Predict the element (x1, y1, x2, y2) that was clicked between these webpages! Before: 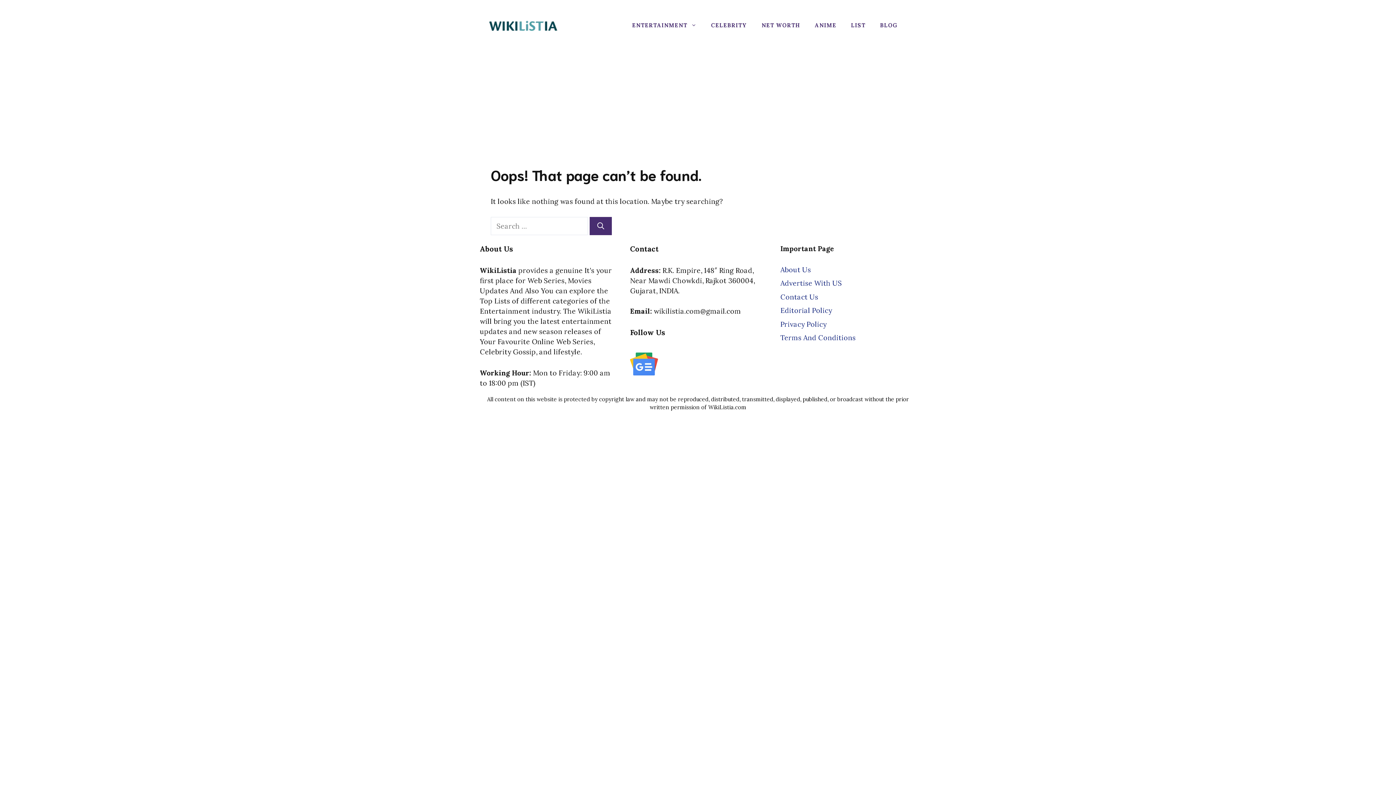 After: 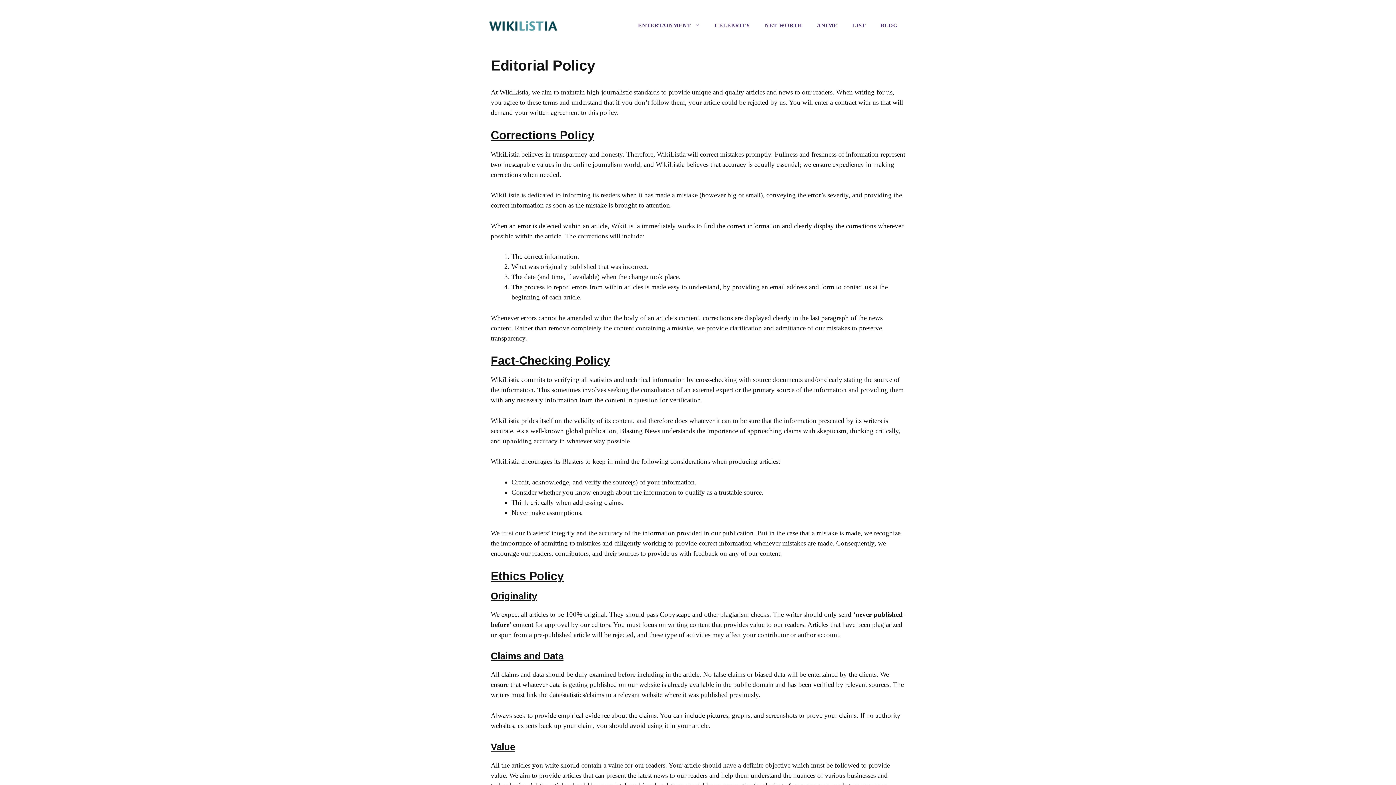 Action: bbox: (780, 306, 832, 314) label: Editorial Policy